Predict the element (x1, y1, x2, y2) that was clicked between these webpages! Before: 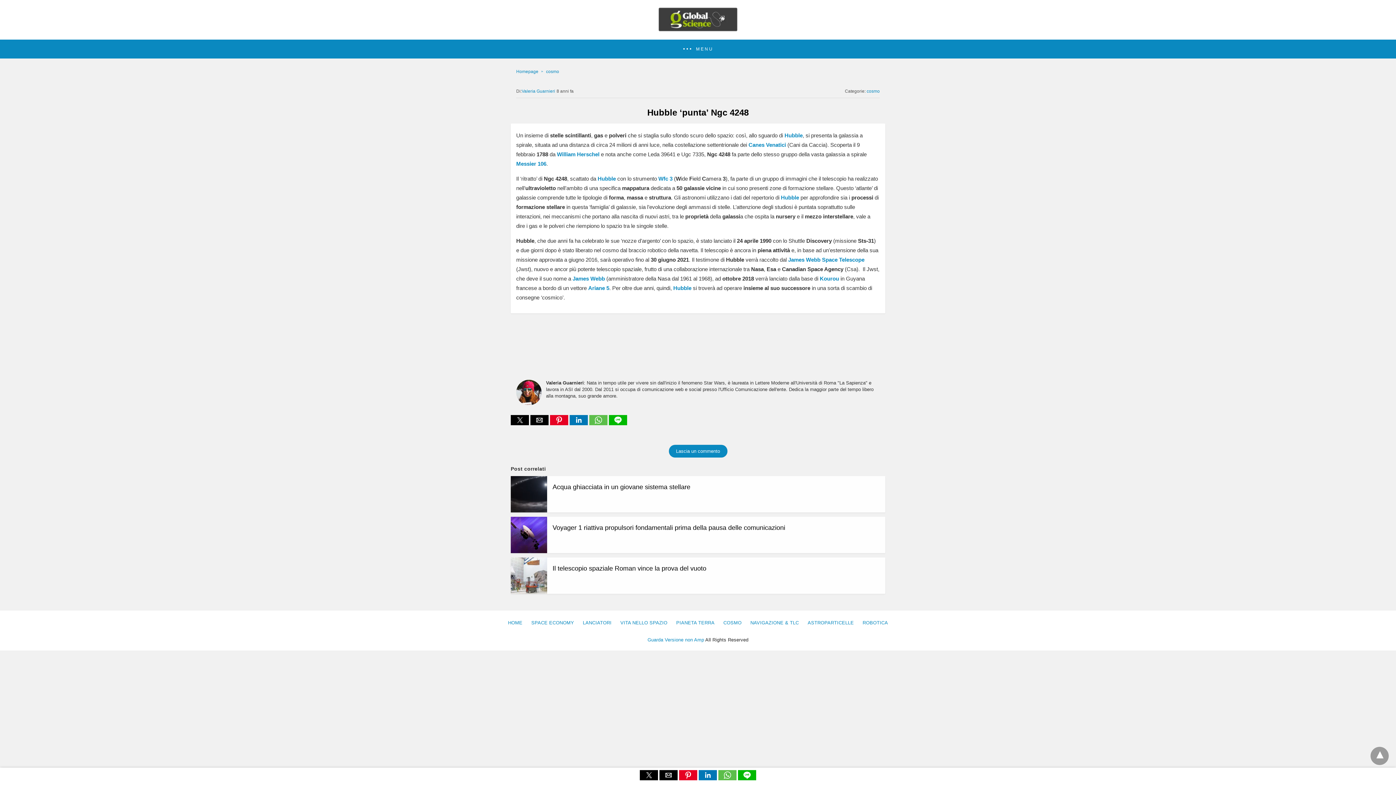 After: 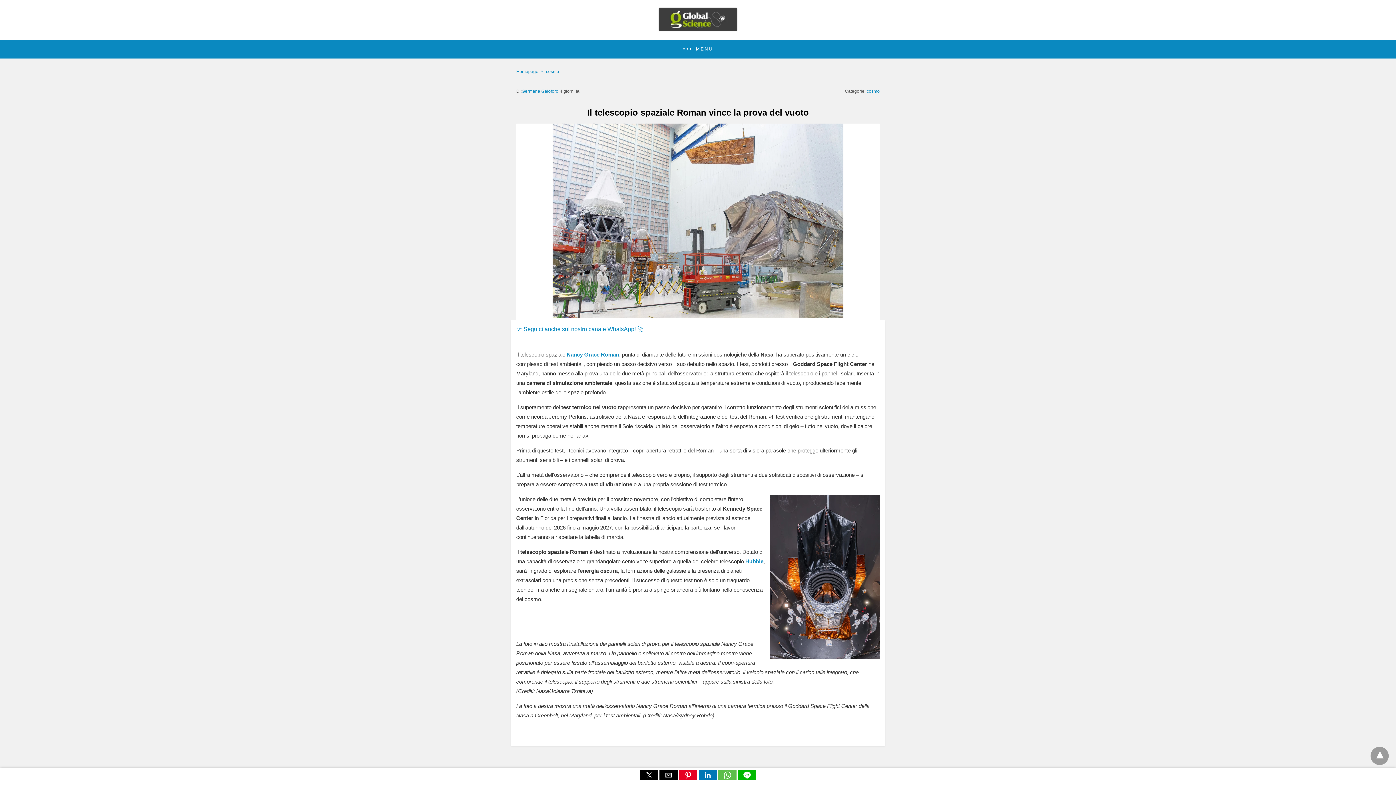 Action: label: Il telescopio spaziale Roman vince la prova del vuoto bbox: (552, 565, 706, 572)